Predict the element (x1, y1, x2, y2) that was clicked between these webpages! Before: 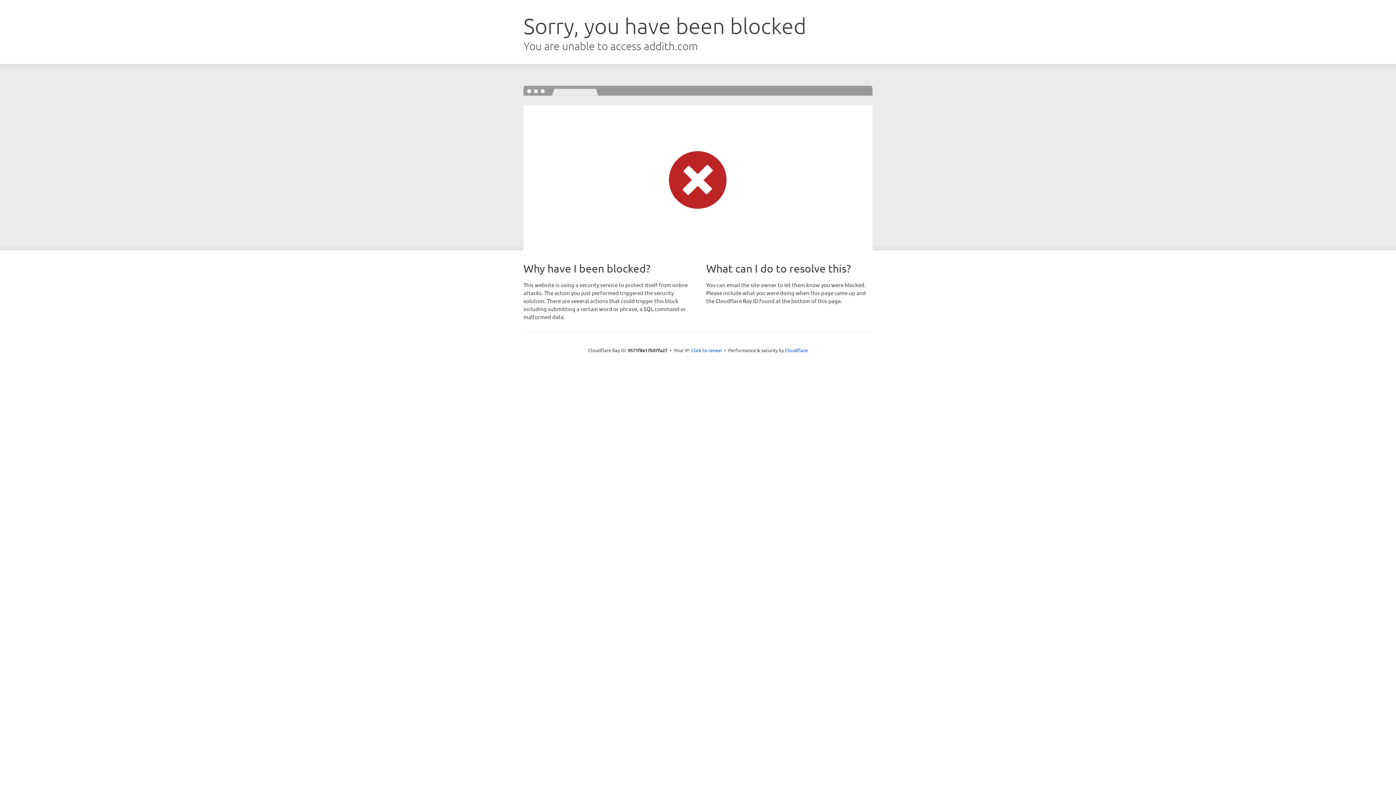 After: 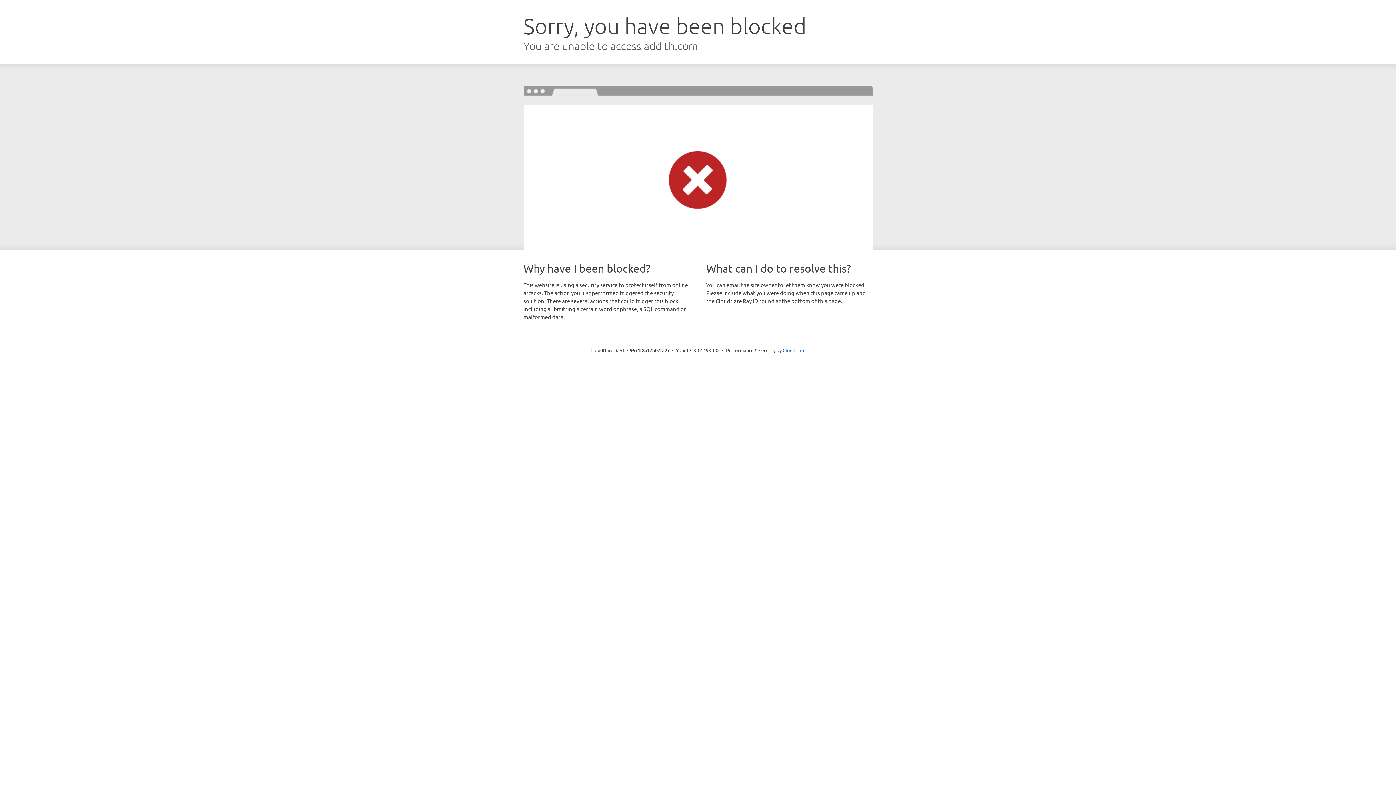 Action: label: Click to reveal bbox: (691, 346, 722, 353)